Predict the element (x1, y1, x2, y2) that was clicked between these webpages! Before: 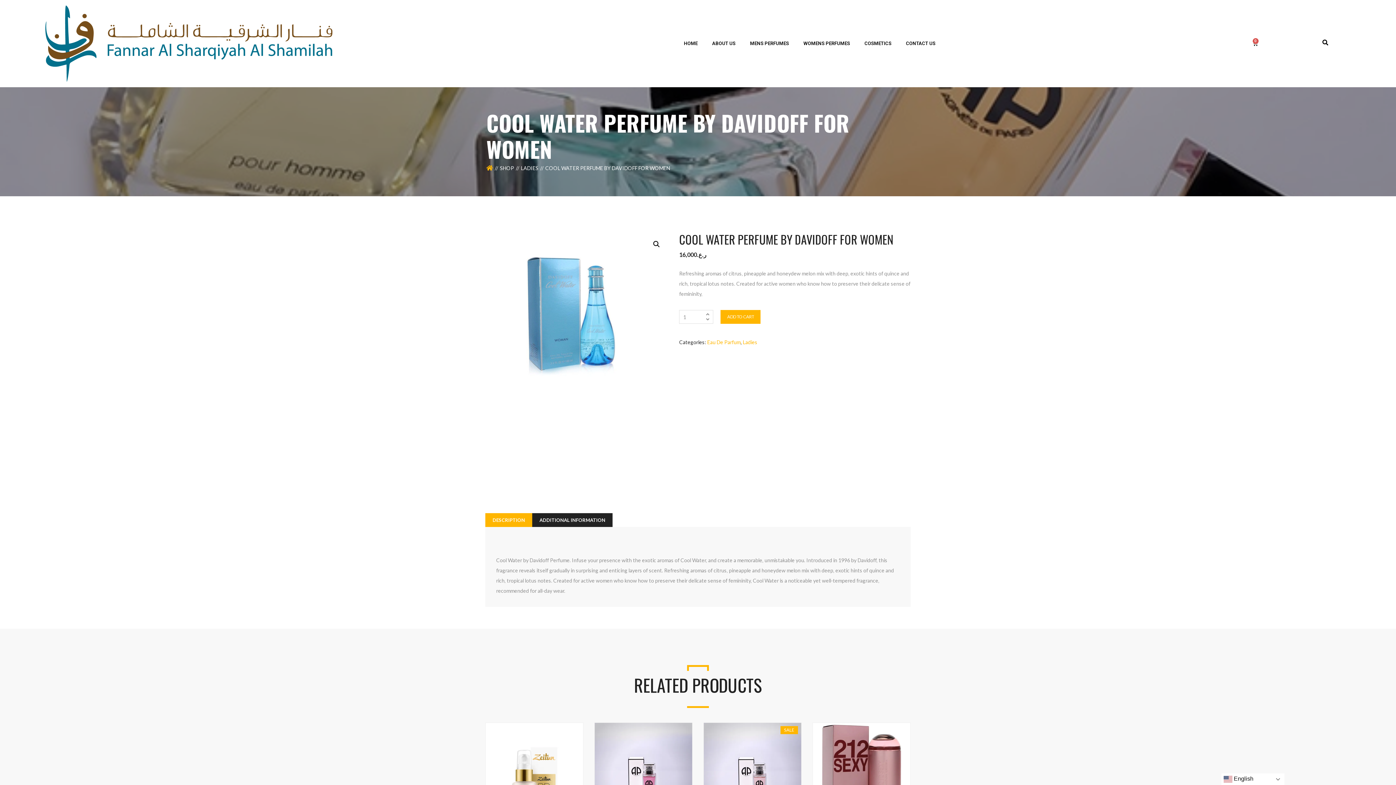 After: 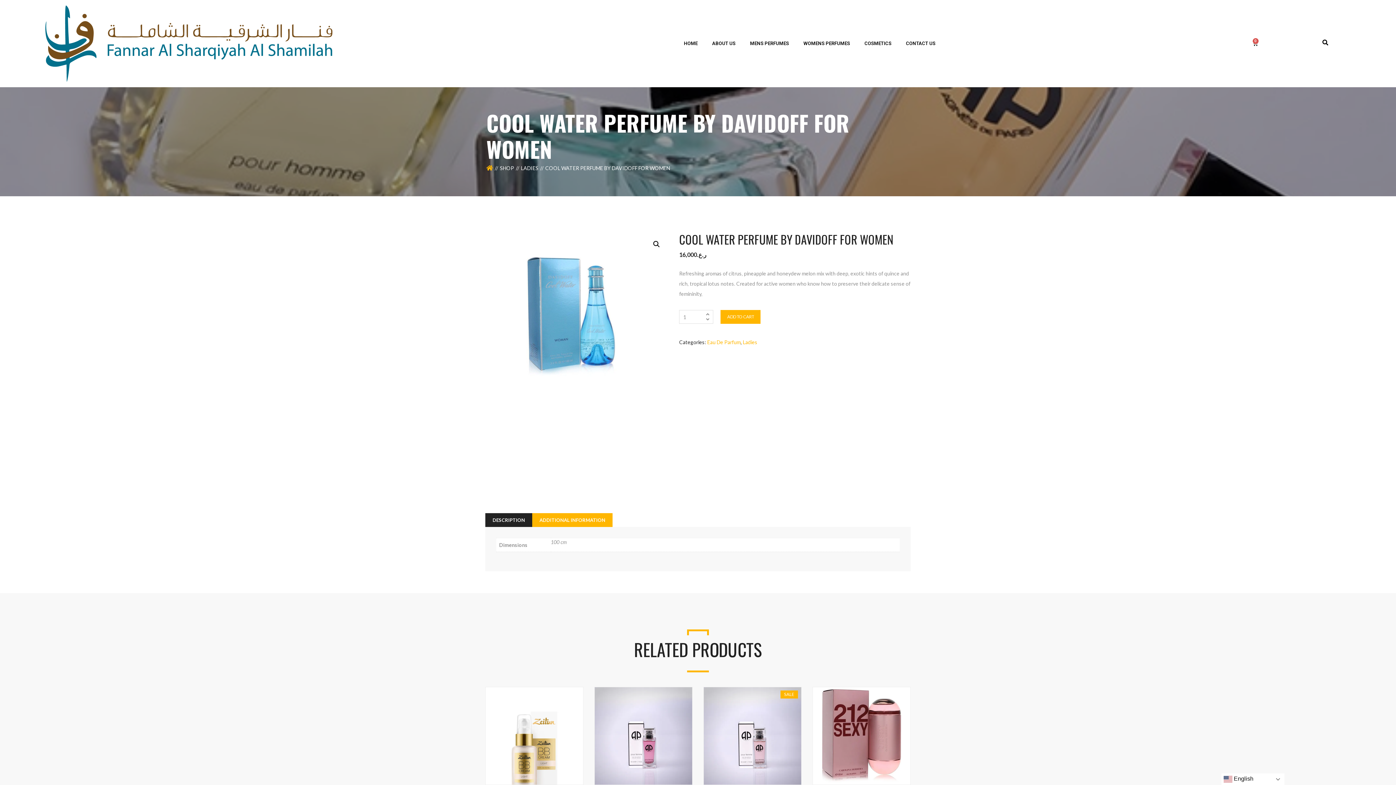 Action: label: ADDITIONAL INFORMATION bbox: (532, 513, 612, 527)